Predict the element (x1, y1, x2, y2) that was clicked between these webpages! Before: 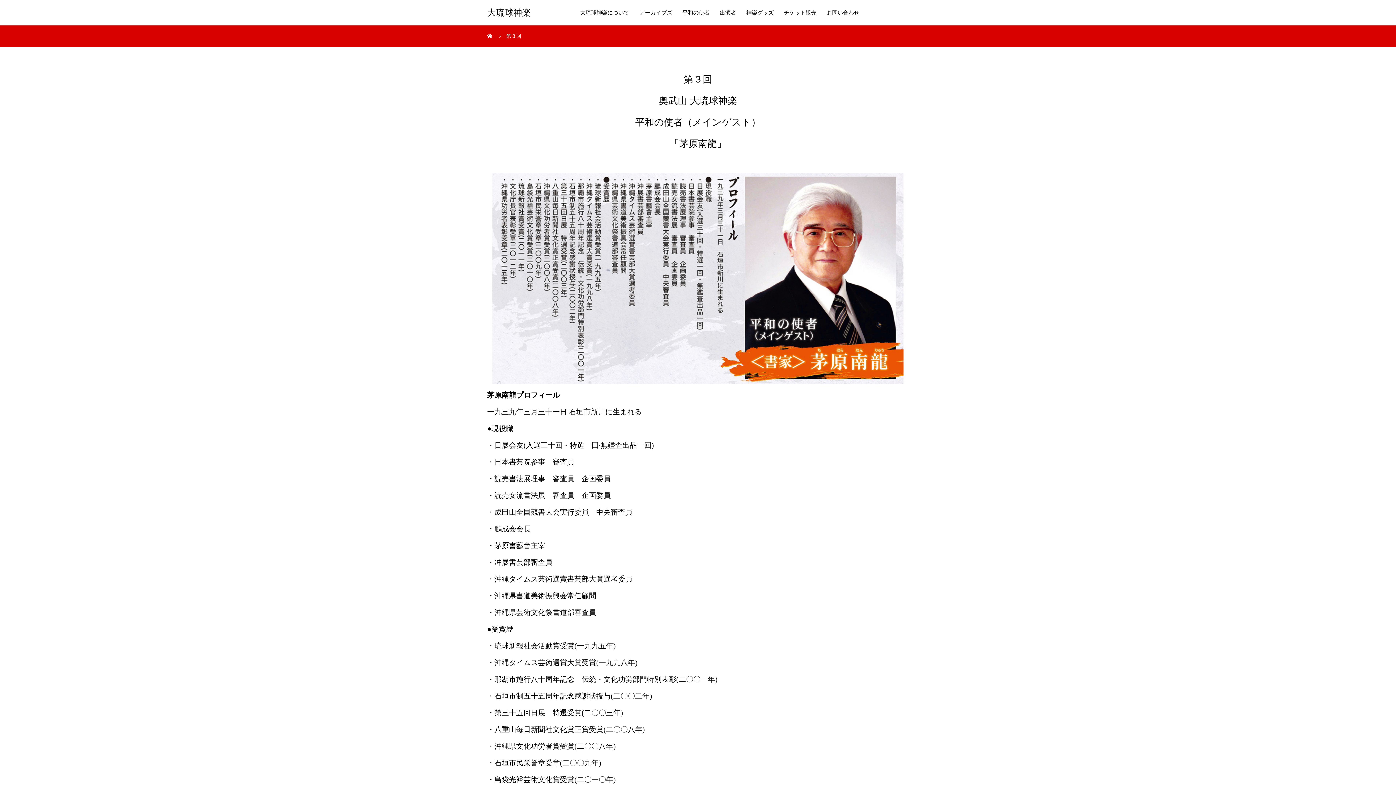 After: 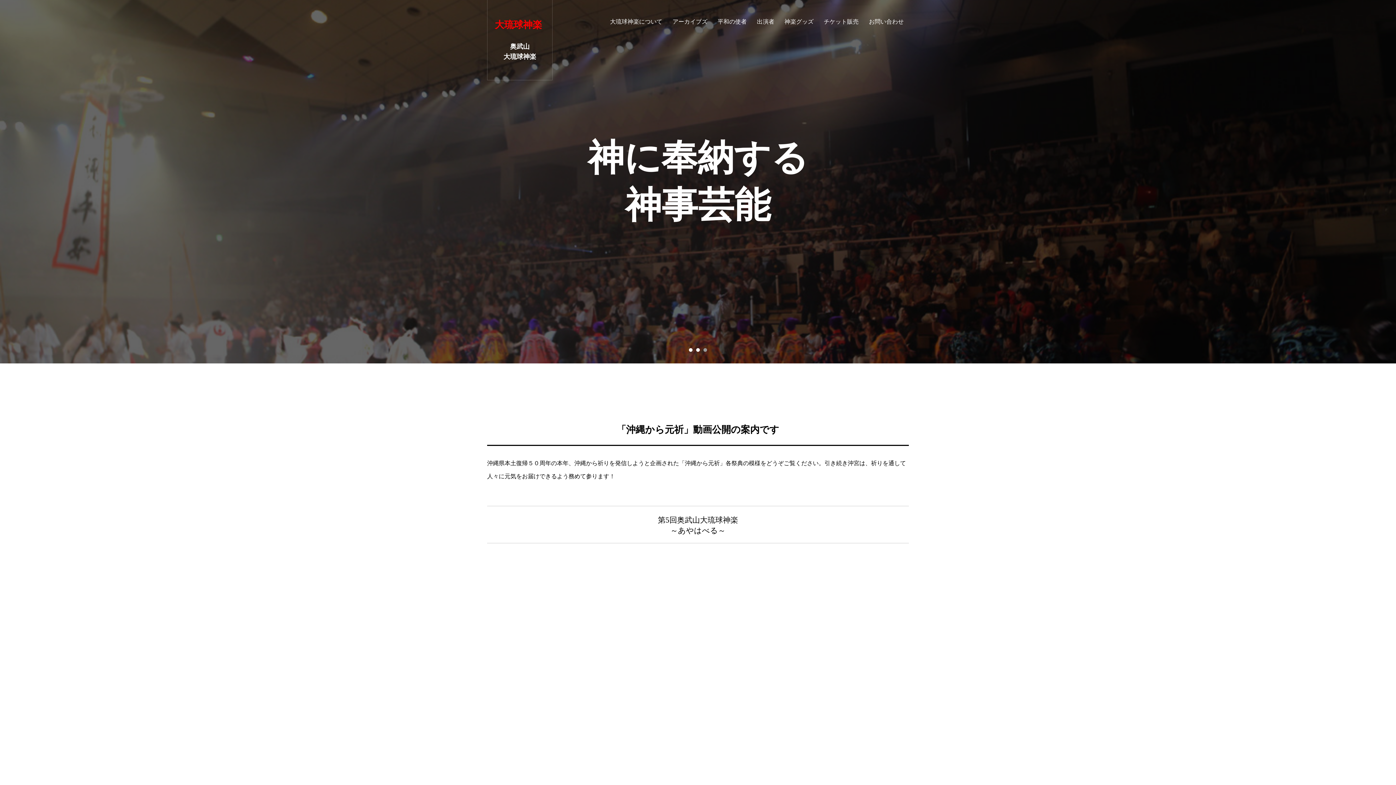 Action: bbox: (487, 33, 493, 39) label:  